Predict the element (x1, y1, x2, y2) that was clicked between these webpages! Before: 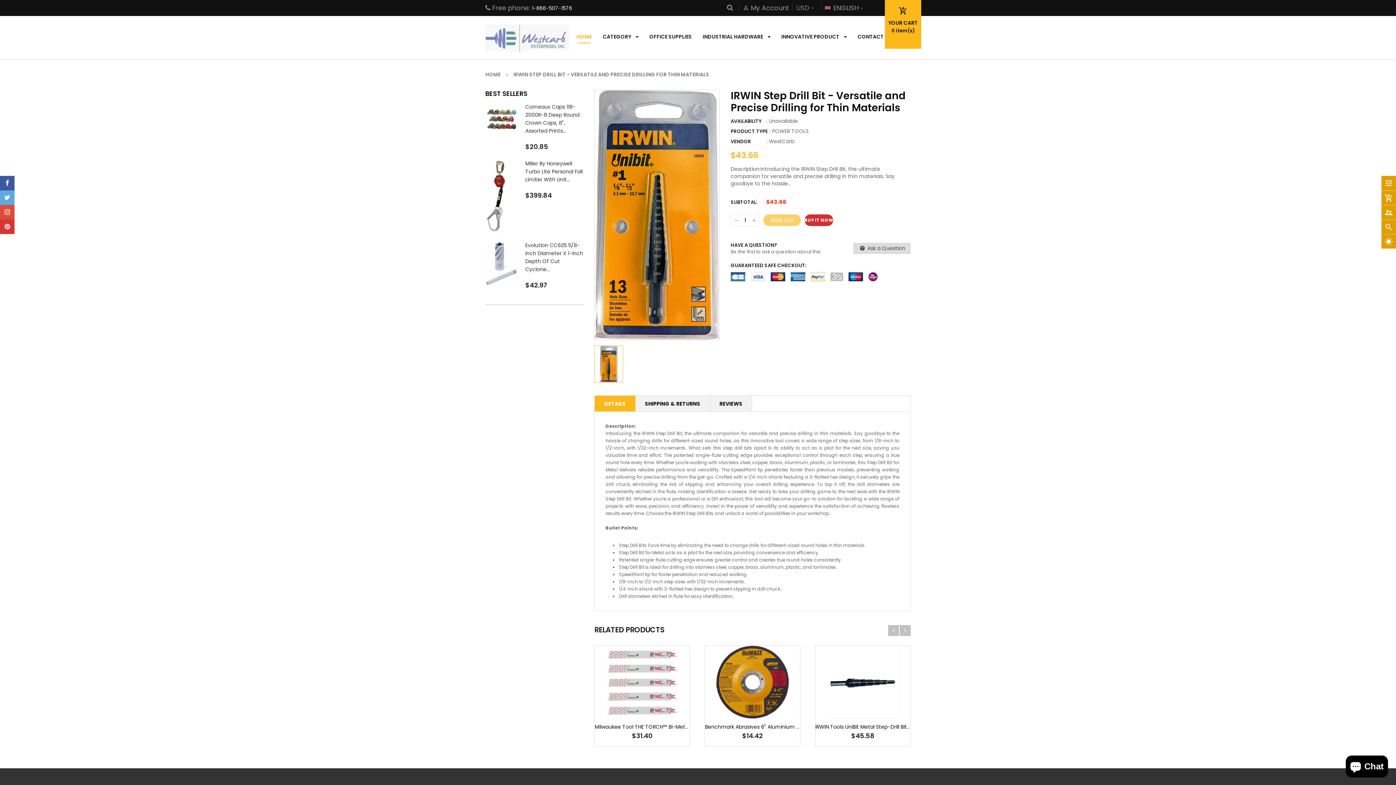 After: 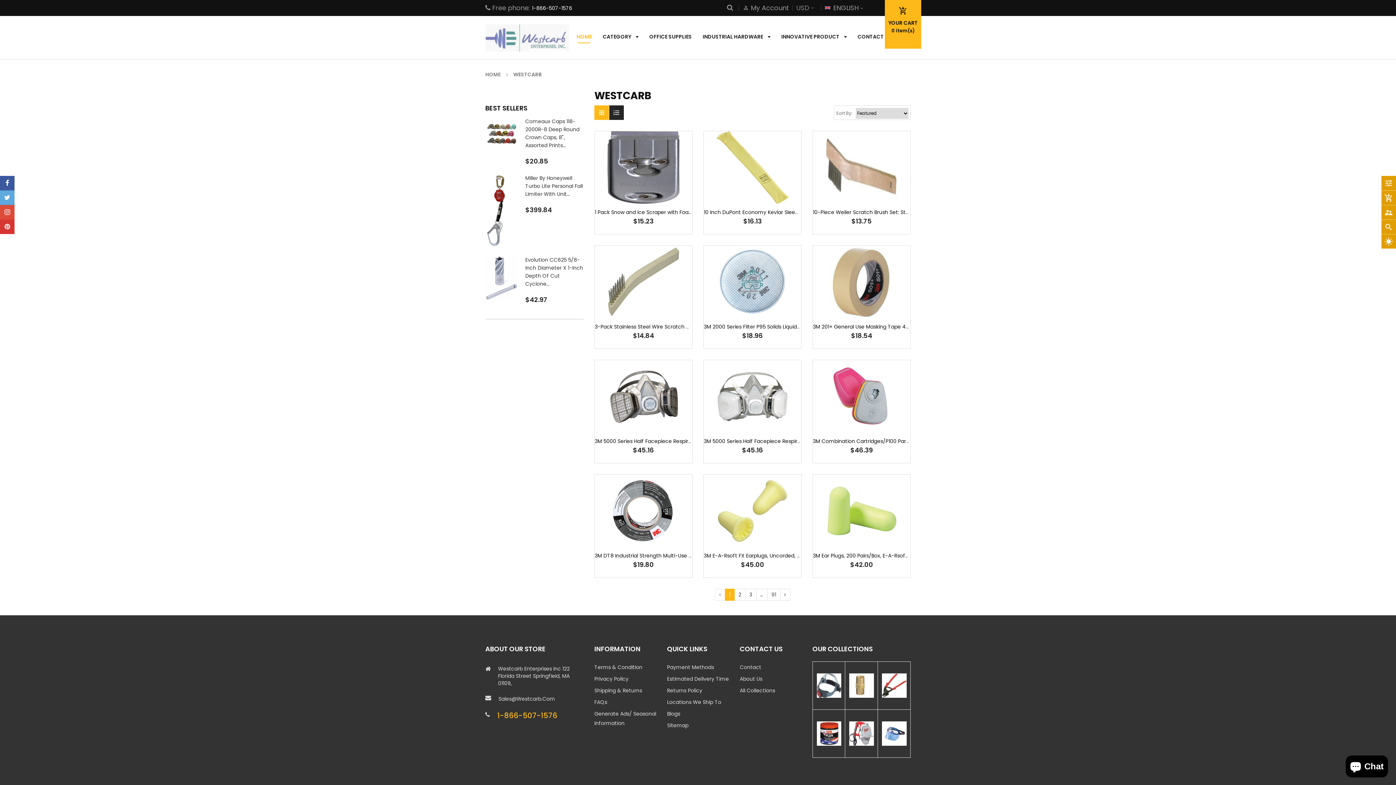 Action: label: WestCarb bbox: (769, 137, 794, 145)